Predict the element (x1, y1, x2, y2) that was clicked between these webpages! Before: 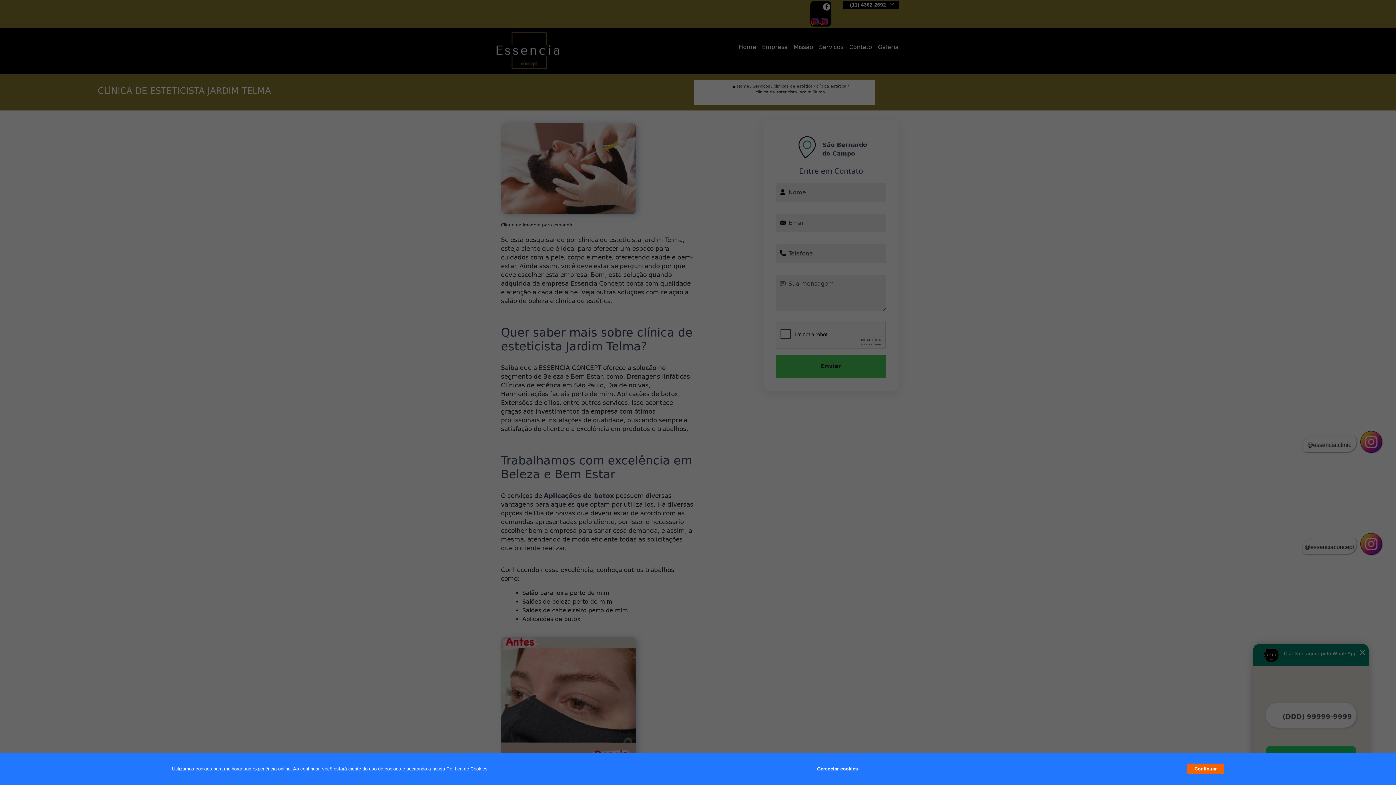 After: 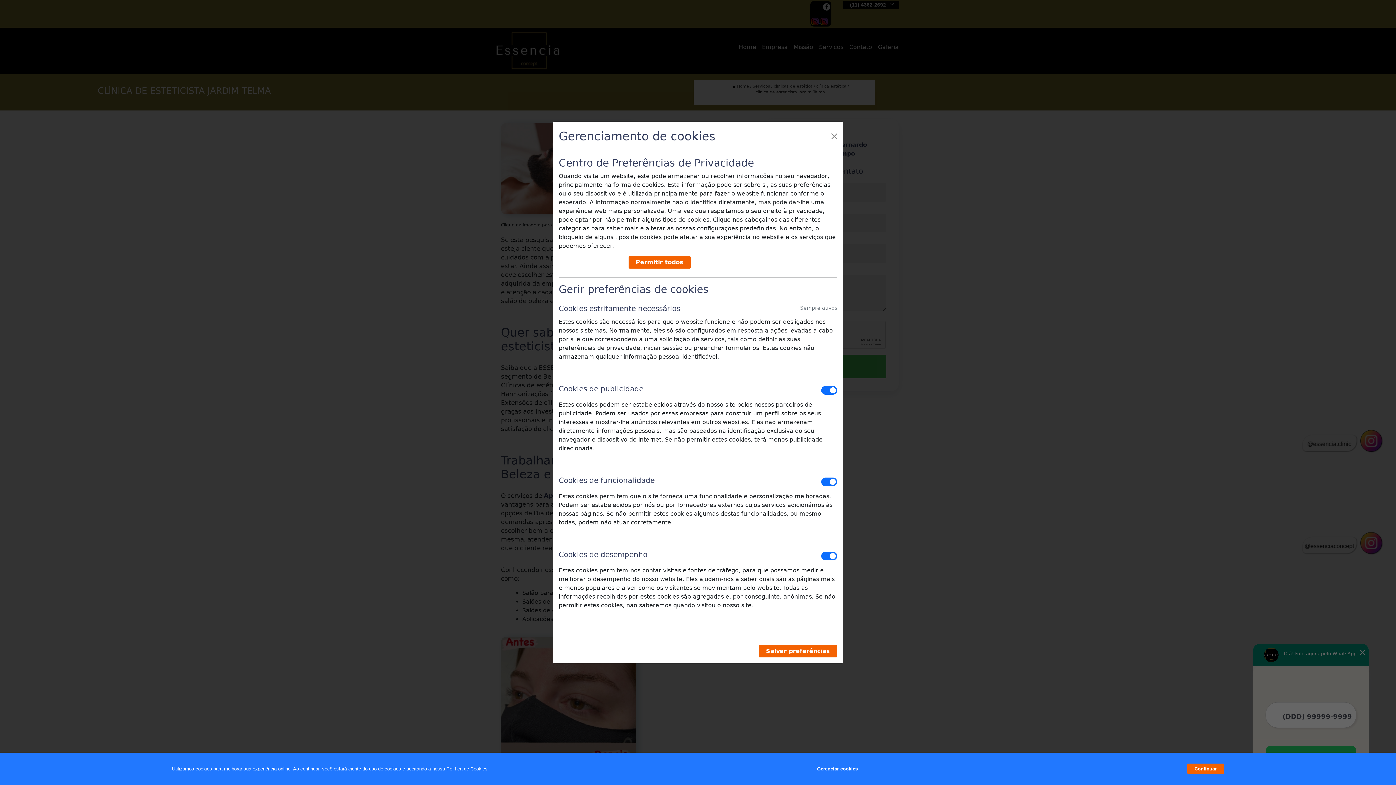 Action: bbox: (817, 762, 857, 776) label: Gerenciar cookies